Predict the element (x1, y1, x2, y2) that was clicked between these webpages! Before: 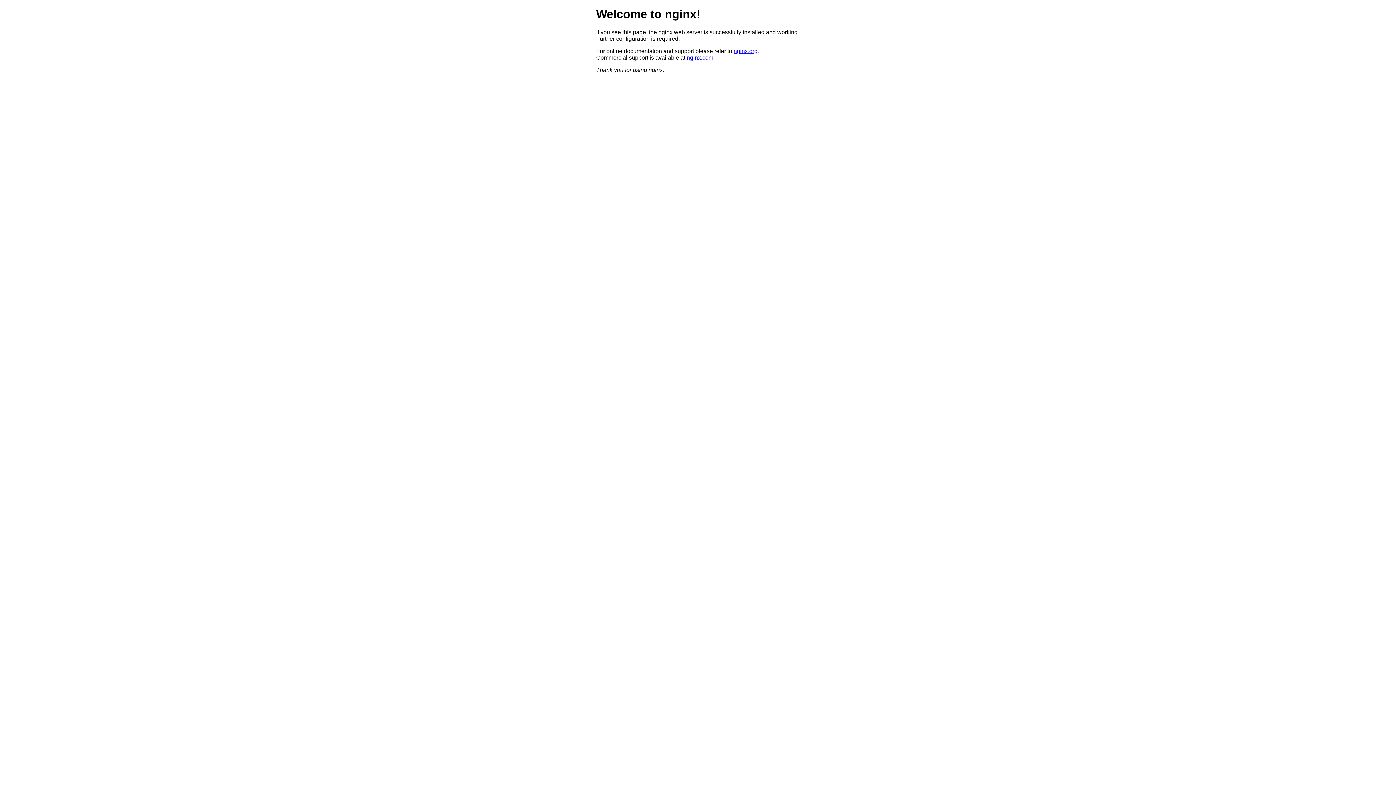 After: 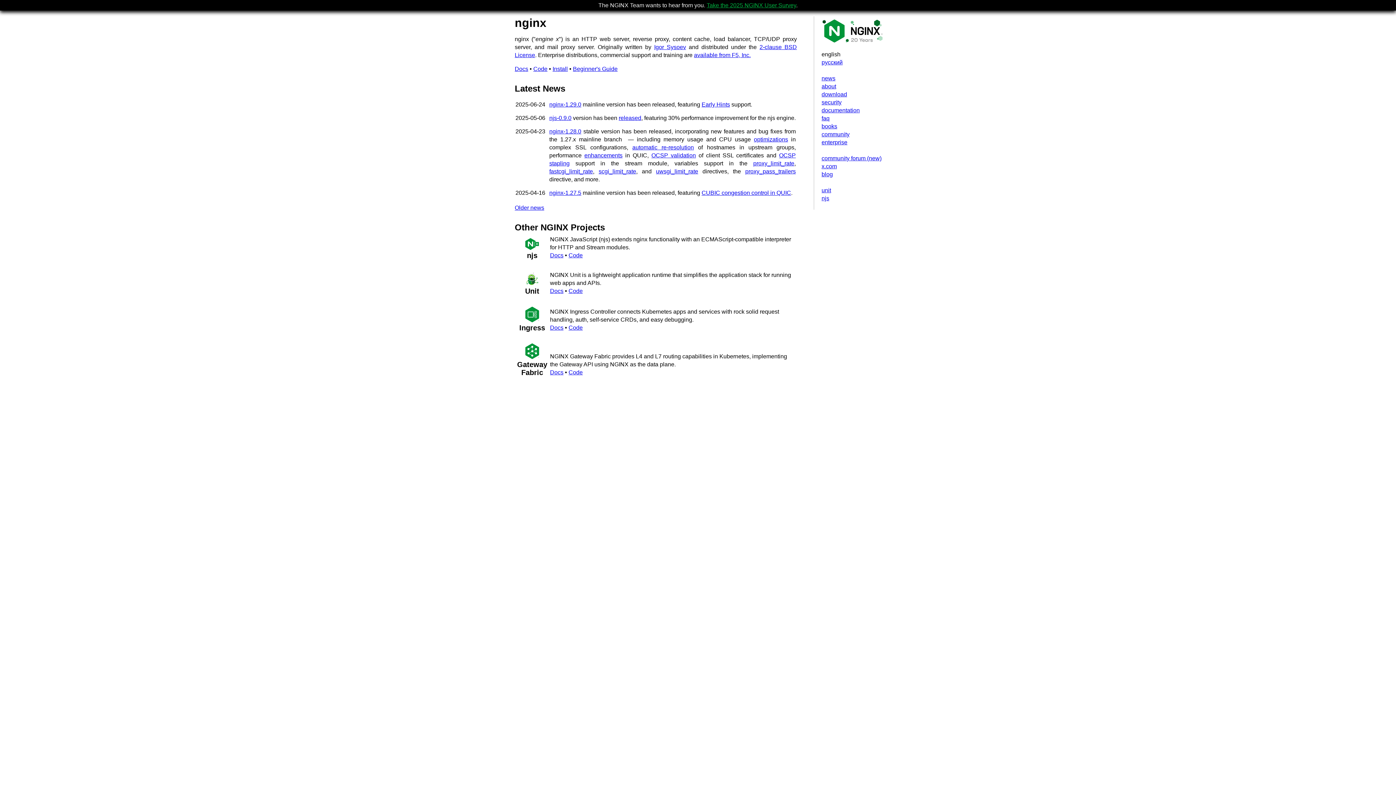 Action: bbox: (733, 47, 757, 54) label: nginx.org